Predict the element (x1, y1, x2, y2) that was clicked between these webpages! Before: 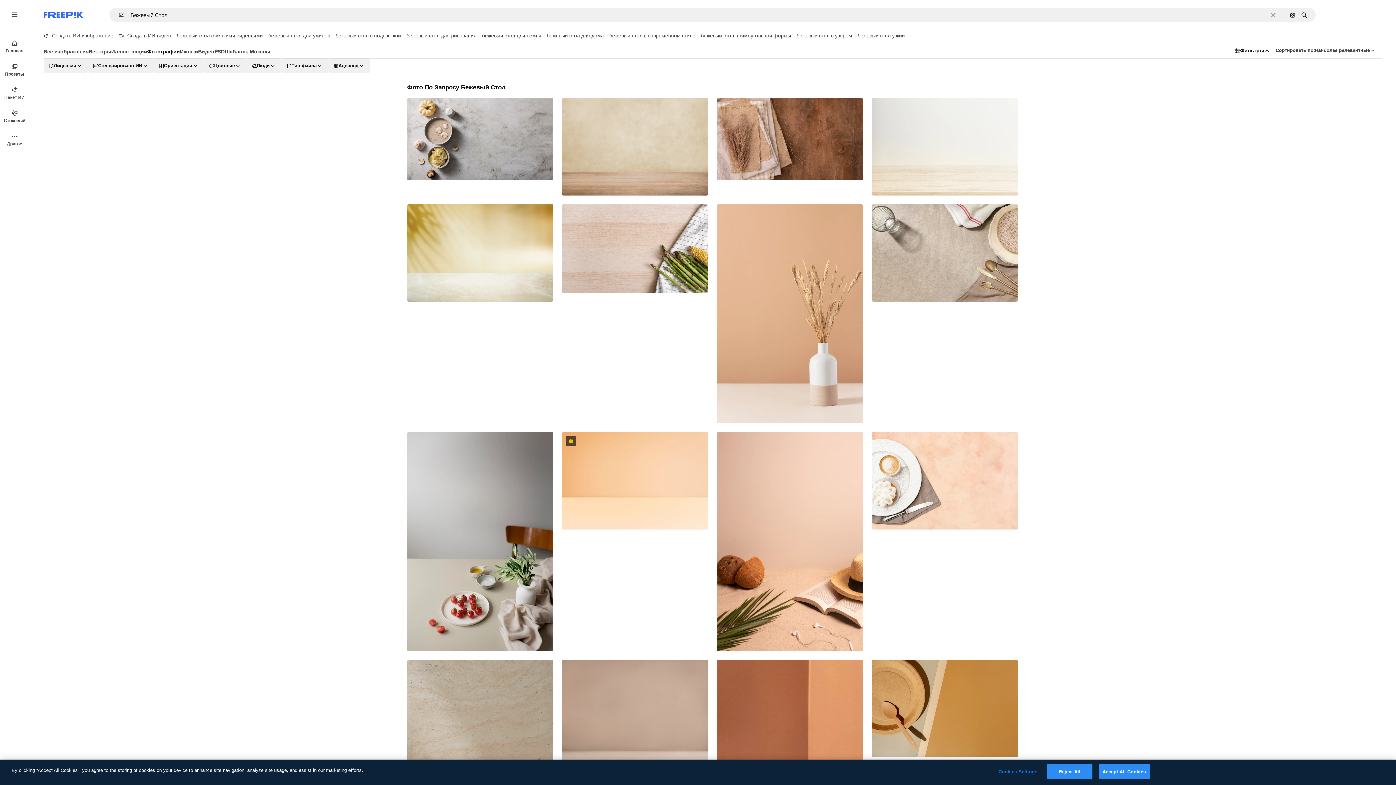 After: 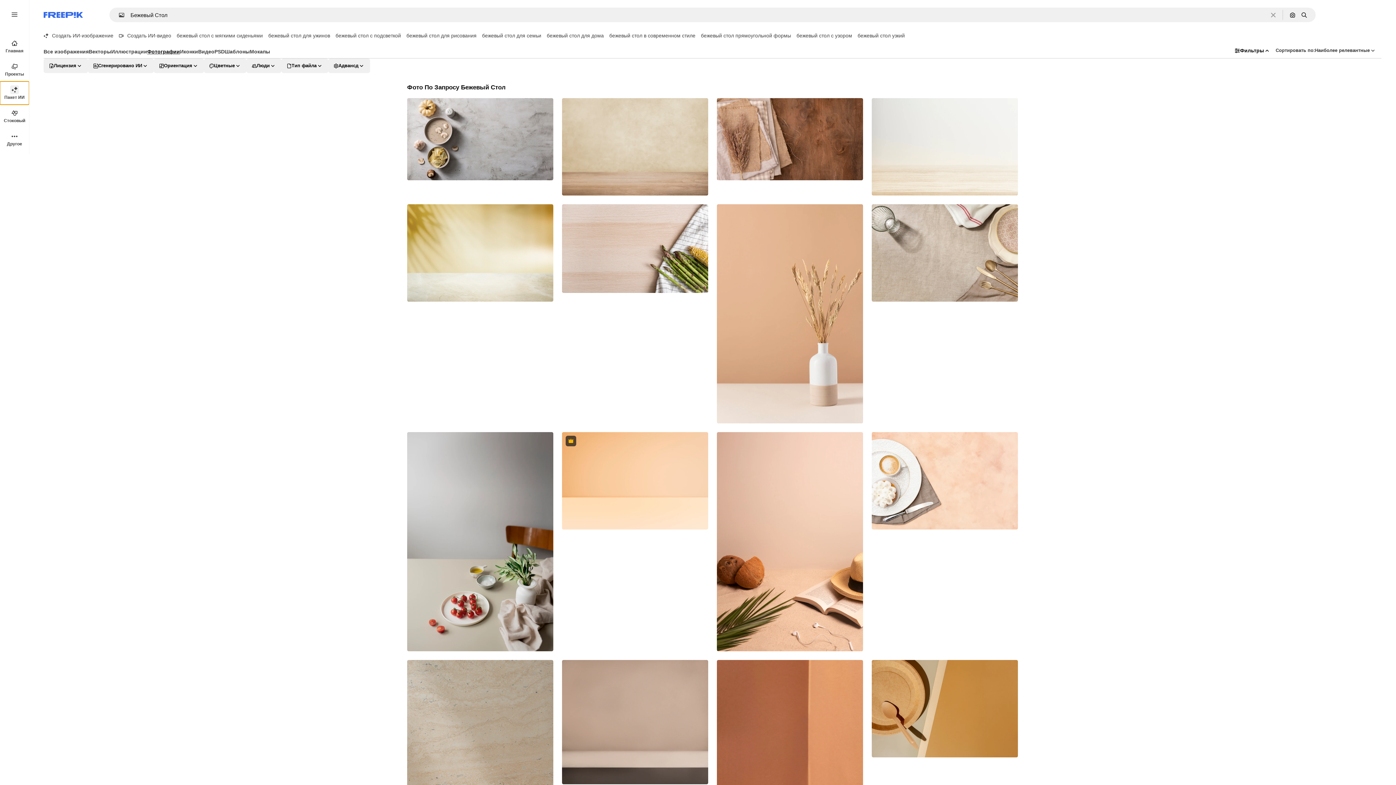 Action: label: Пакет ИИ bbox: (0, 81, 29, 104)